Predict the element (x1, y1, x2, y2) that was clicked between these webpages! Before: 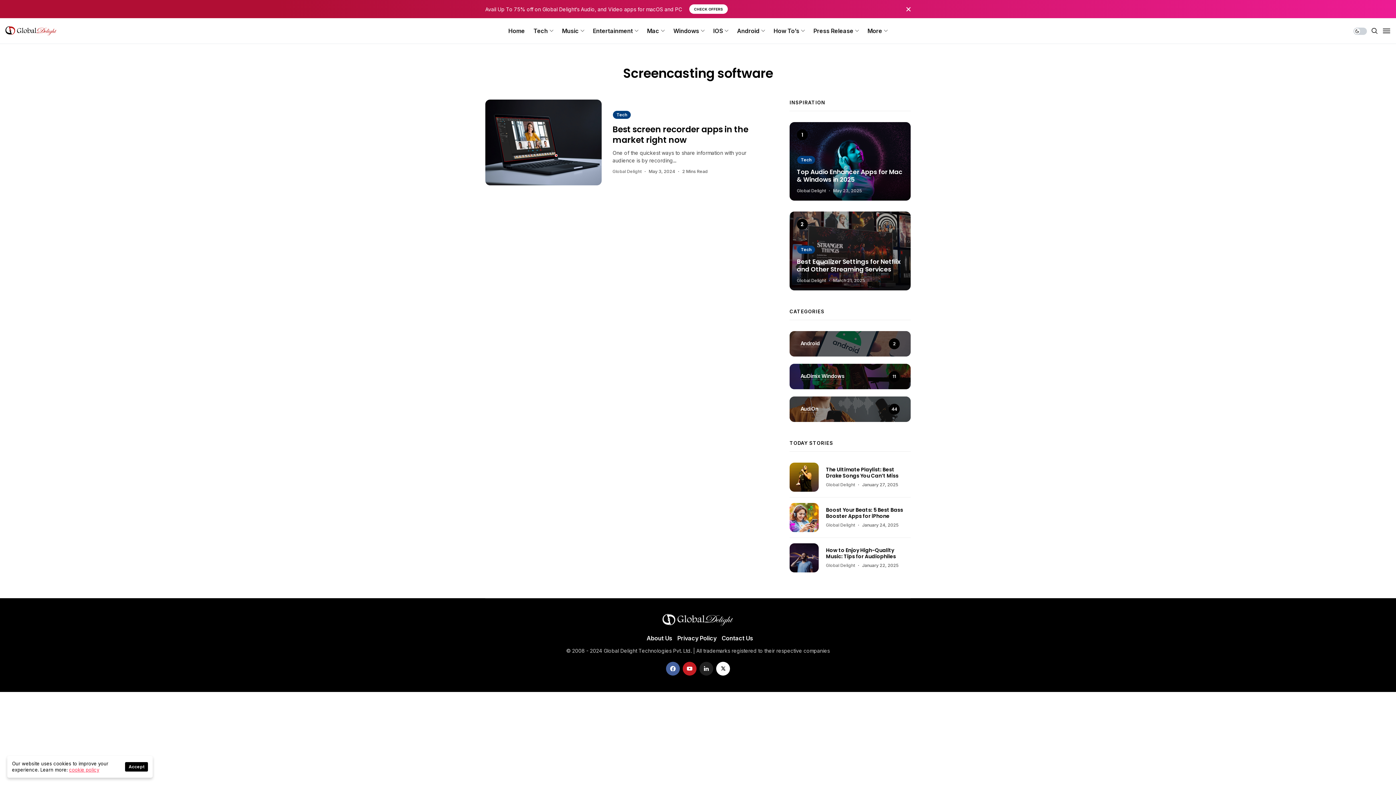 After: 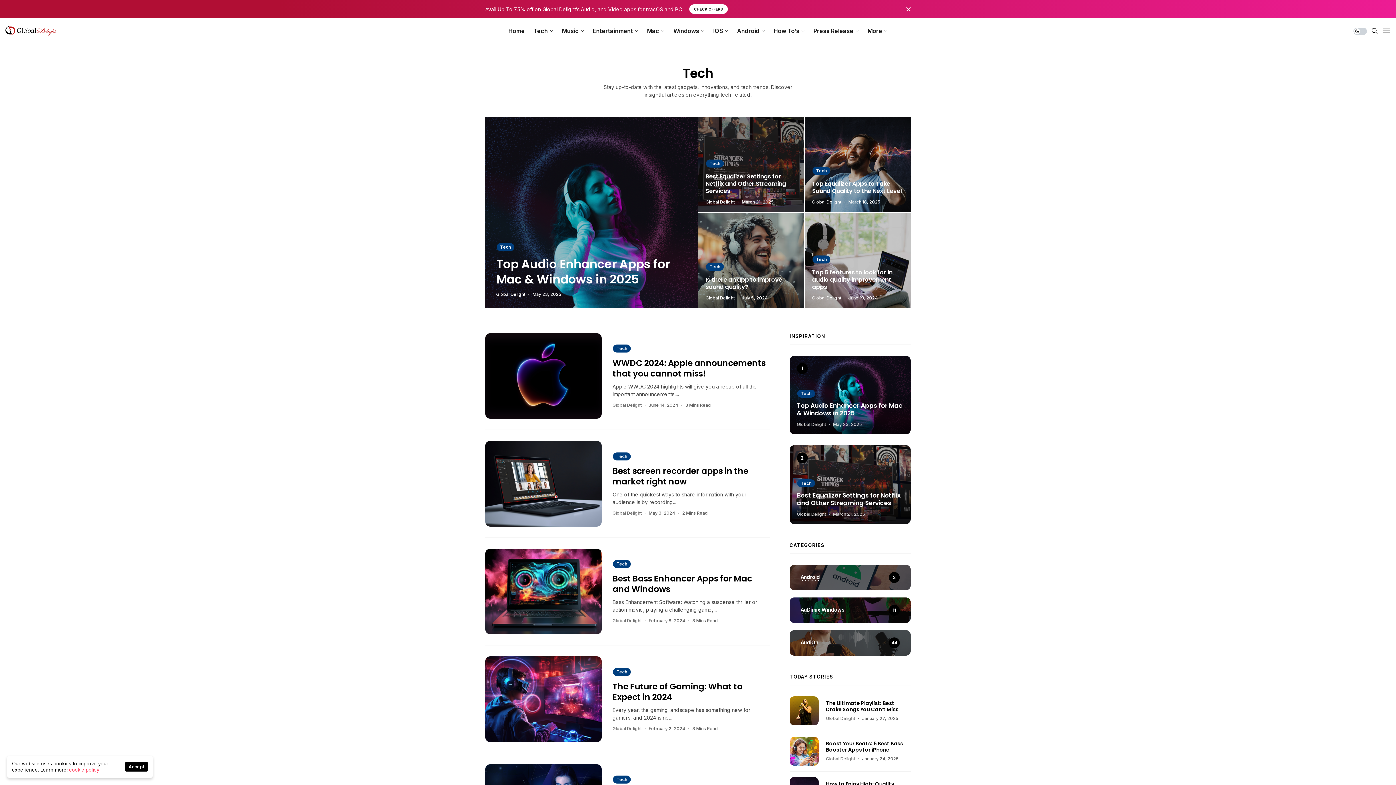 Action: label: Tech bbox: (533, 18, 553, 43)